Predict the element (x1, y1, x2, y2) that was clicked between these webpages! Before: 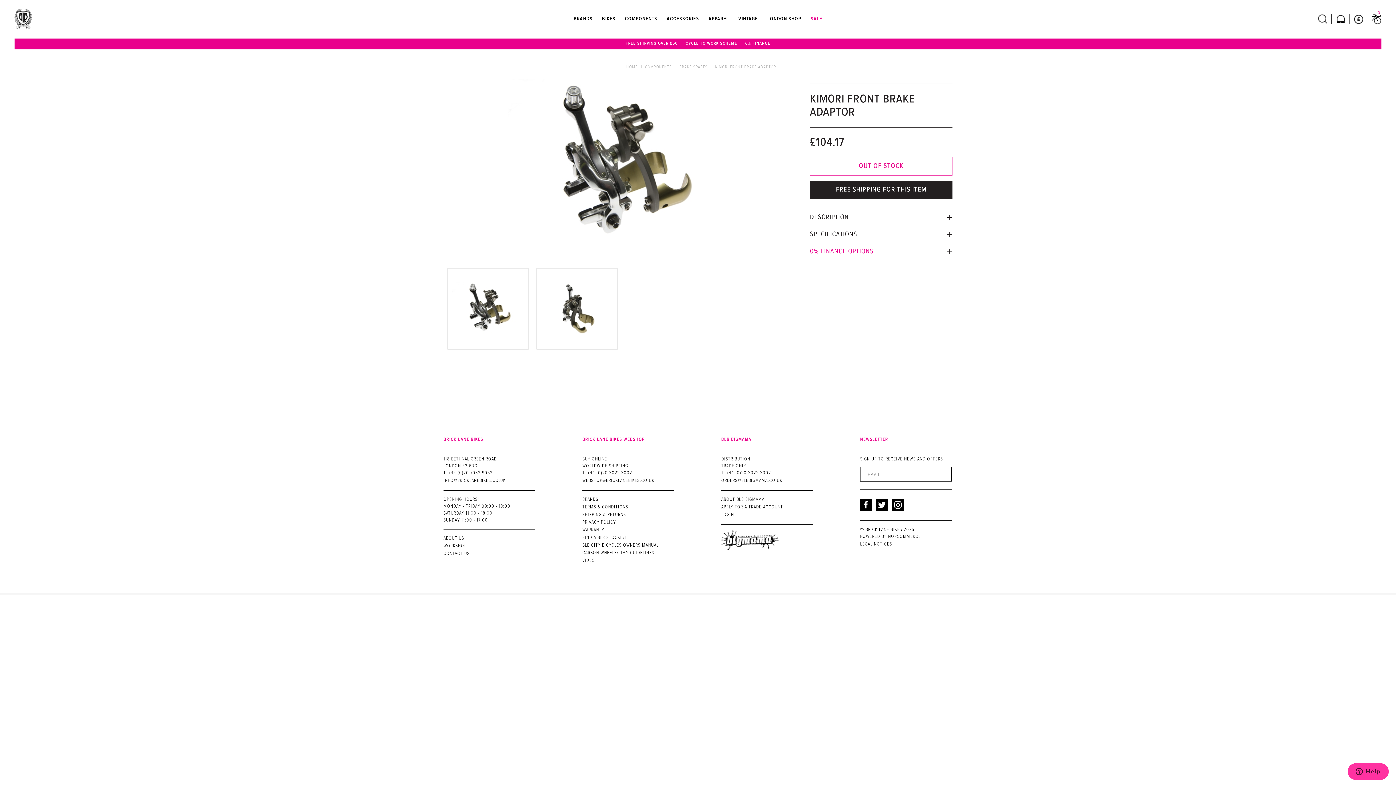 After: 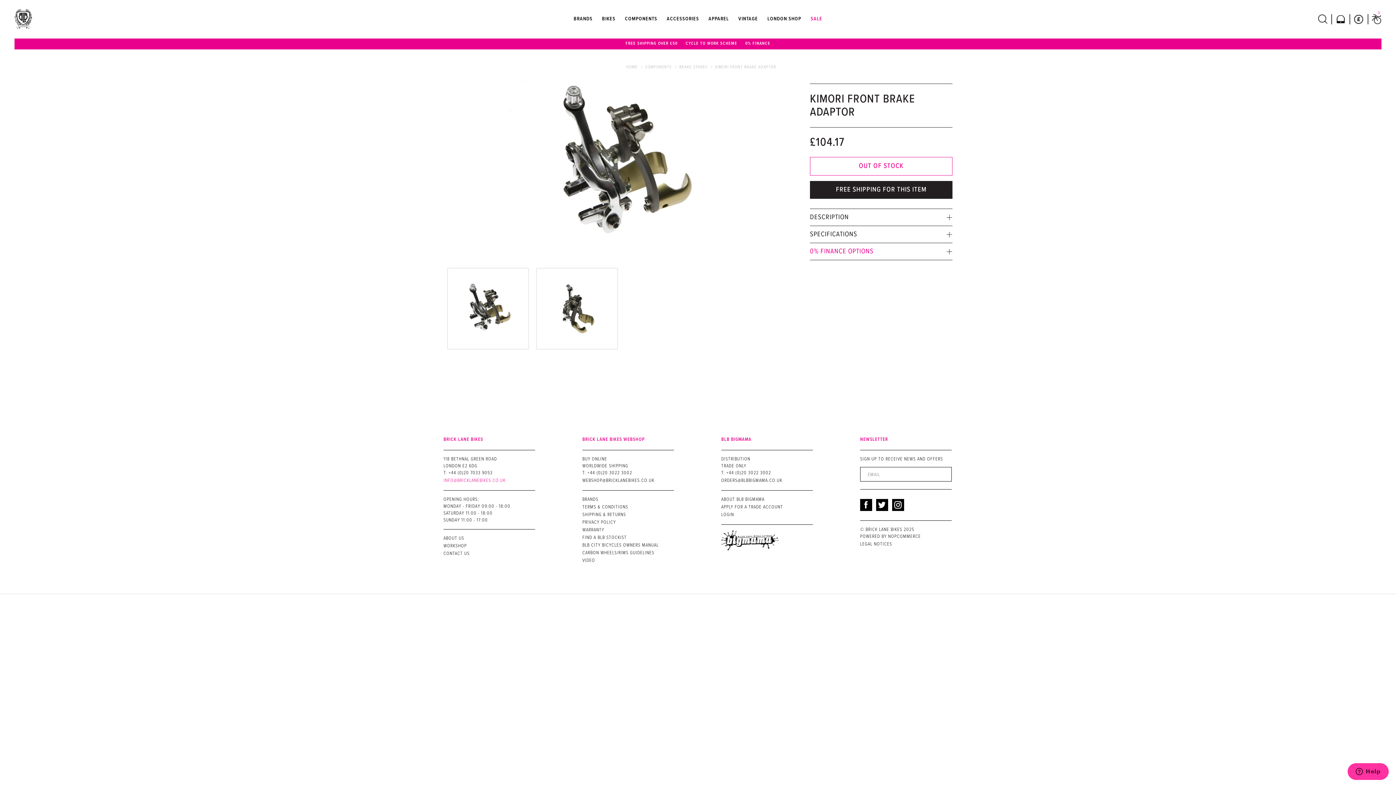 Action: label: INFO@BRICKLANEBIKES.CO.UK bbox: (443, 477, 505, 485)